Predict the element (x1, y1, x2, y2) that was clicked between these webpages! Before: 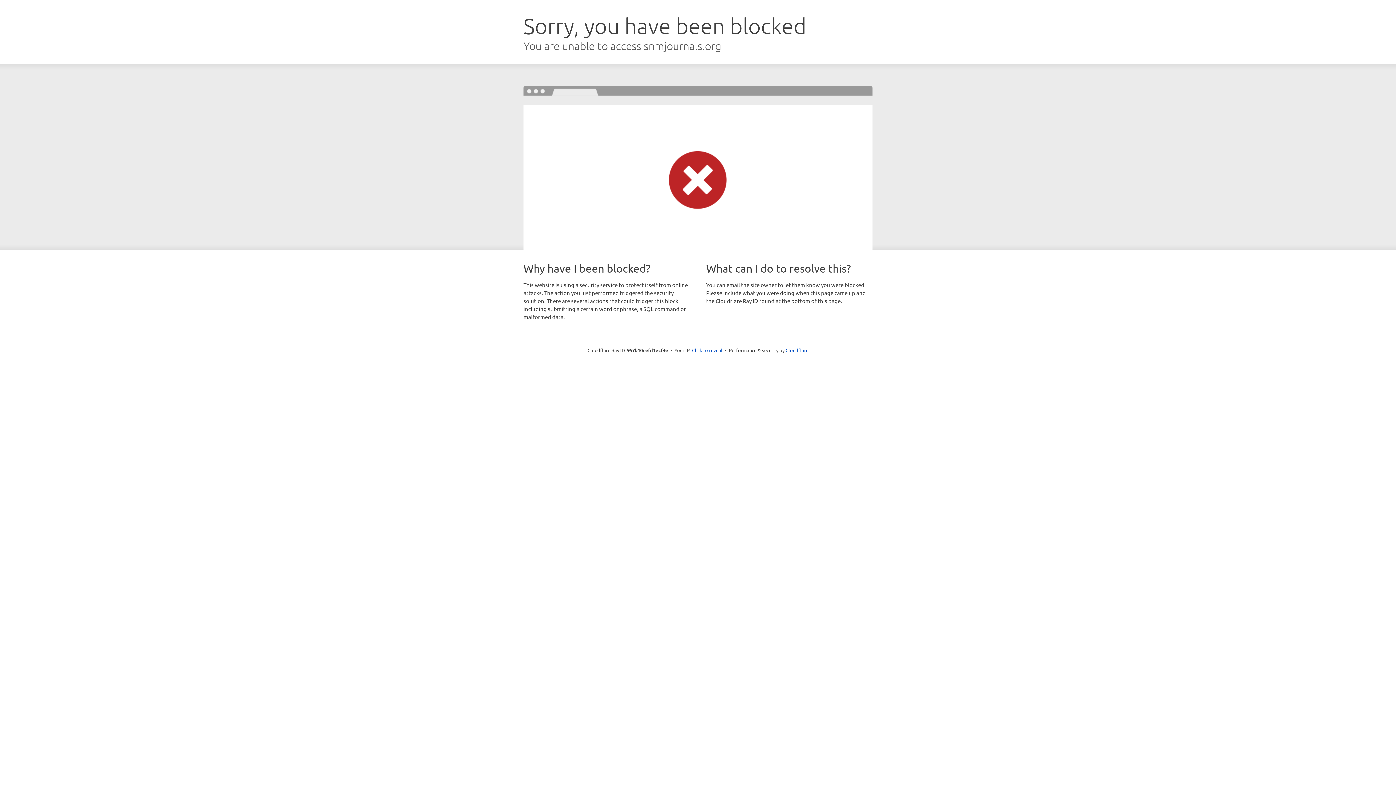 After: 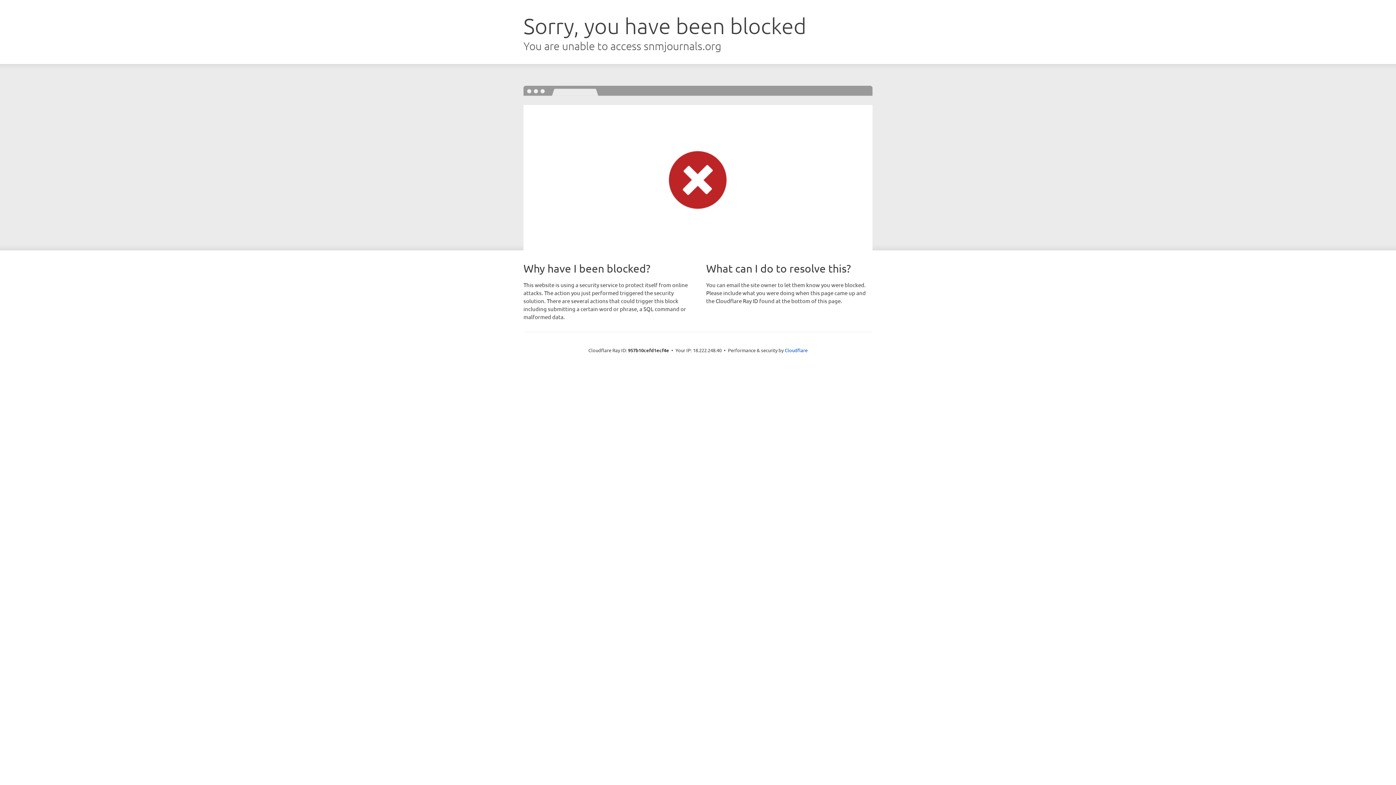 Action: label: Click to reveal bbox: (692, 346, 722, 353)